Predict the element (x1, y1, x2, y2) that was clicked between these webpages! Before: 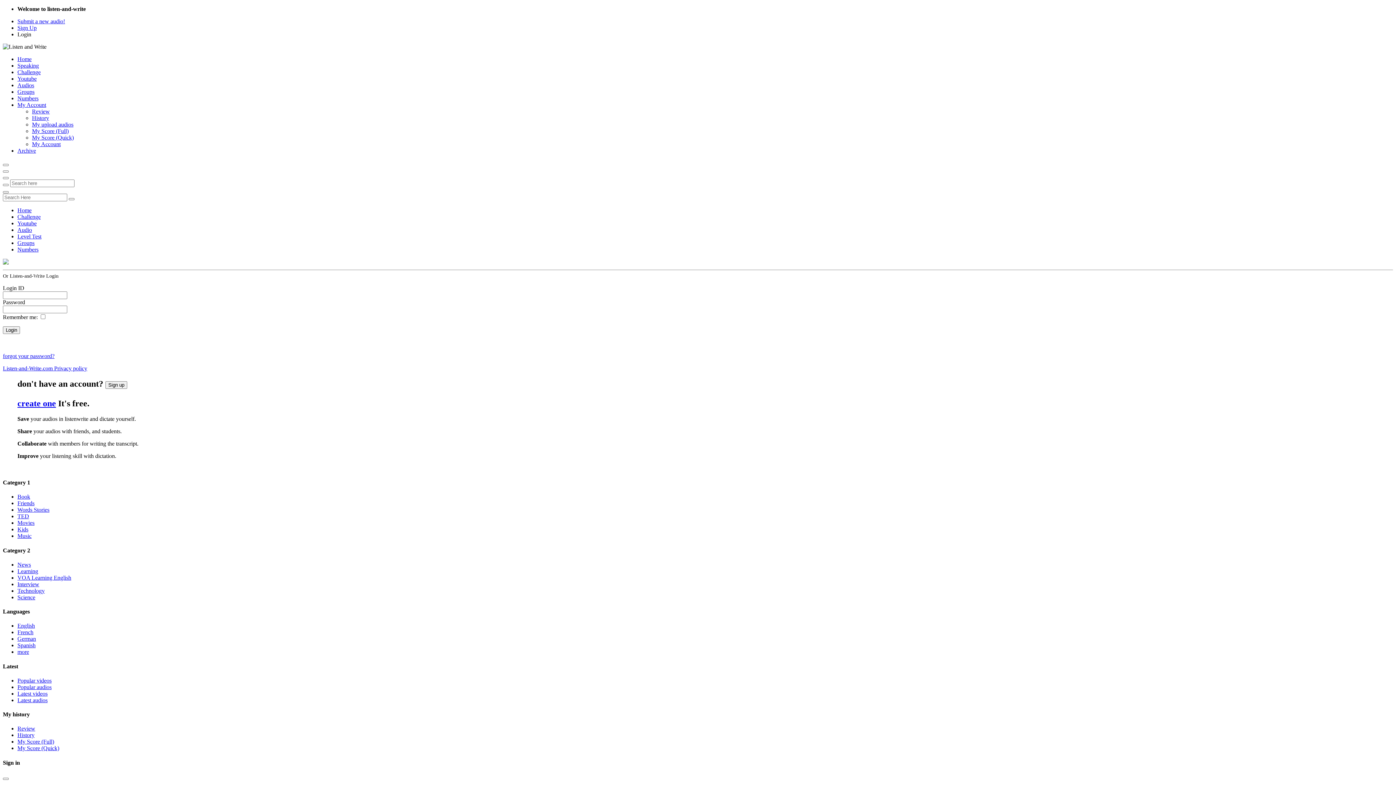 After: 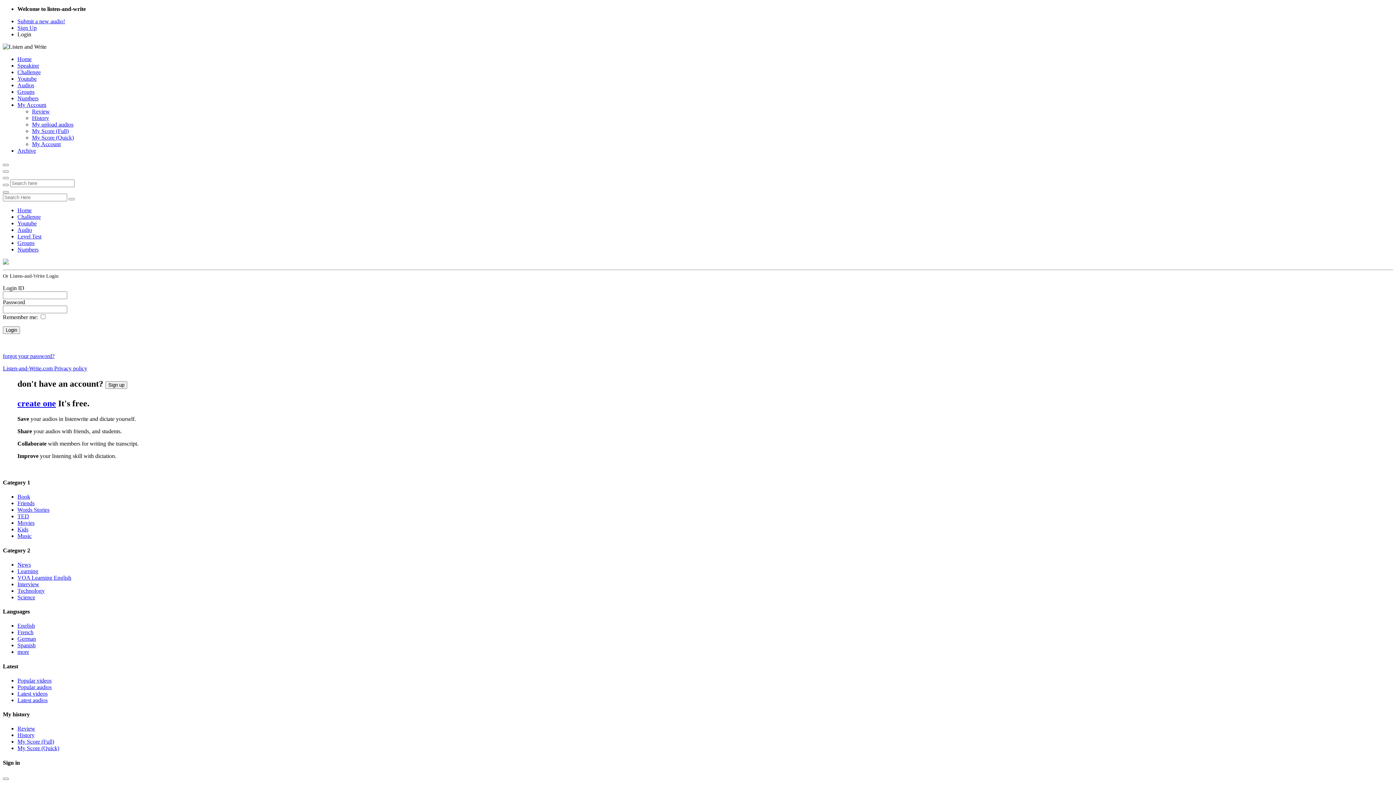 Action: label: My Score (Quick) bbox: (17, 745, 59, 751)